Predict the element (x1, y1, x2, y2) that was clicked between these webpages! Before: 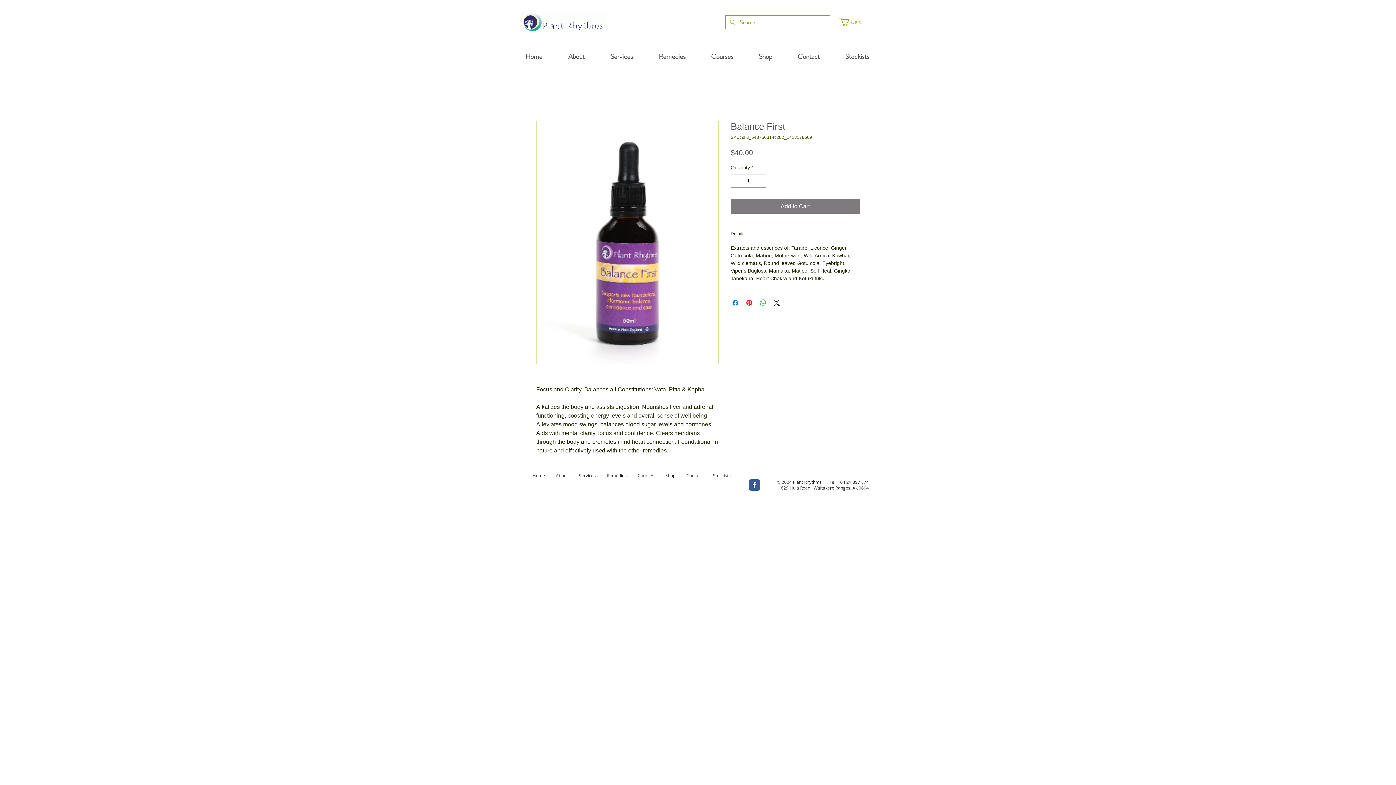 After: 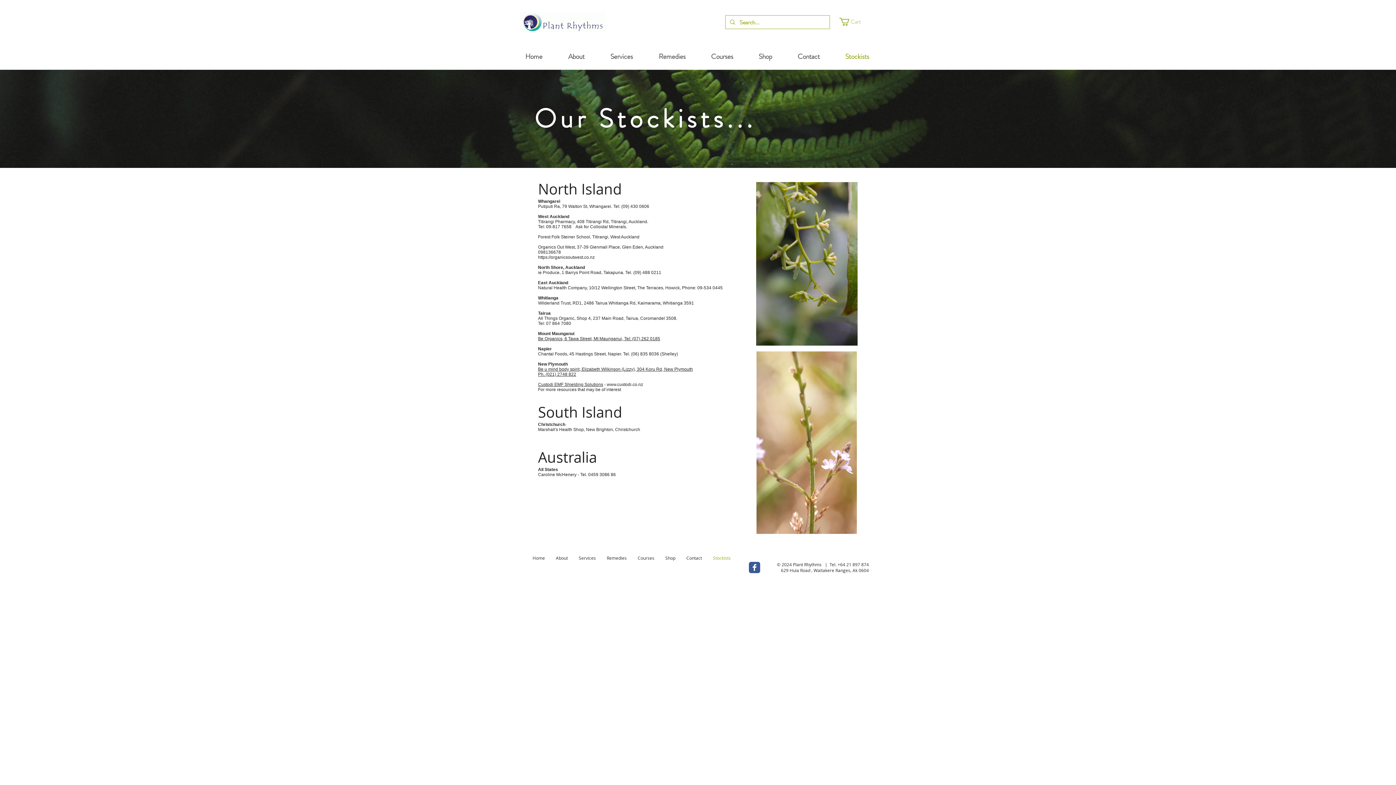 Action: bbox: (707, 472, 736, 477) label: Stockists